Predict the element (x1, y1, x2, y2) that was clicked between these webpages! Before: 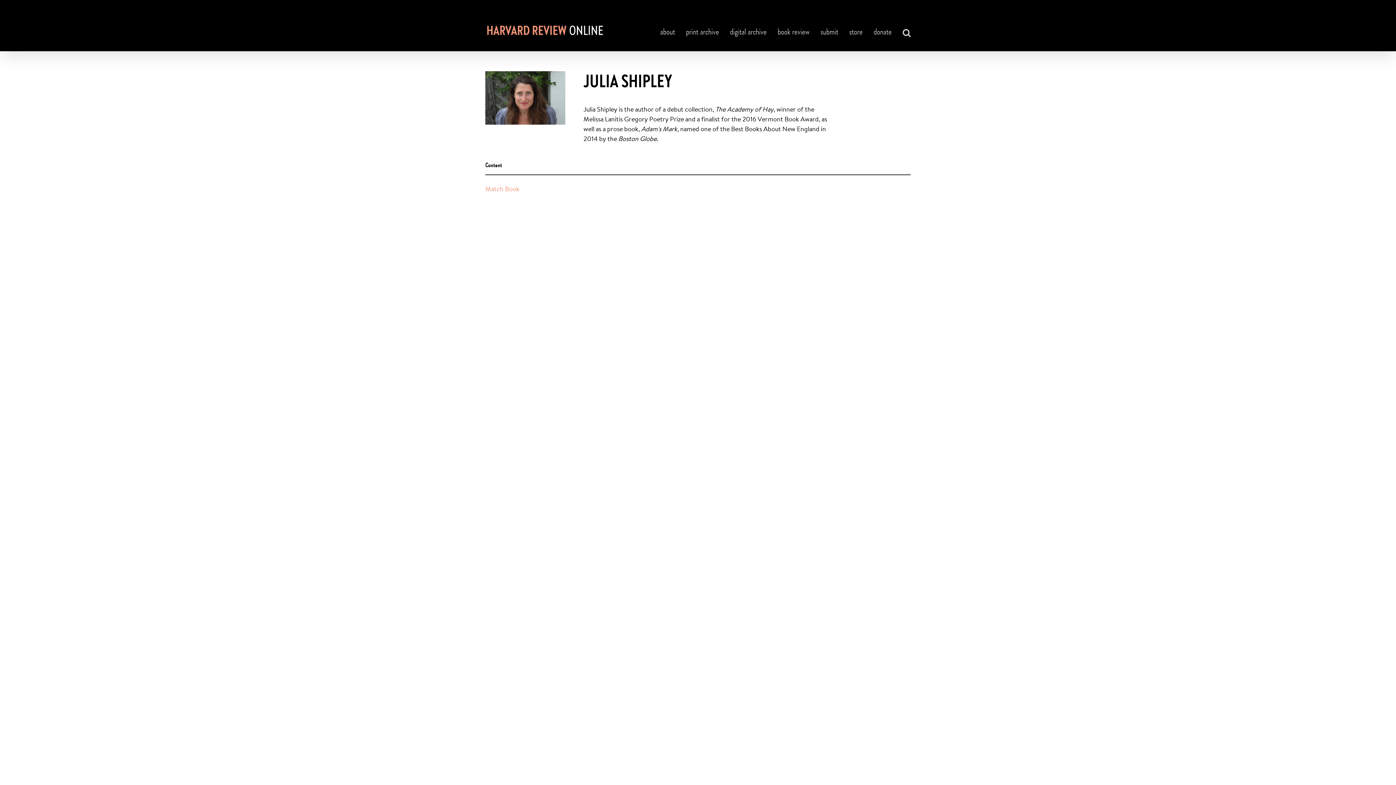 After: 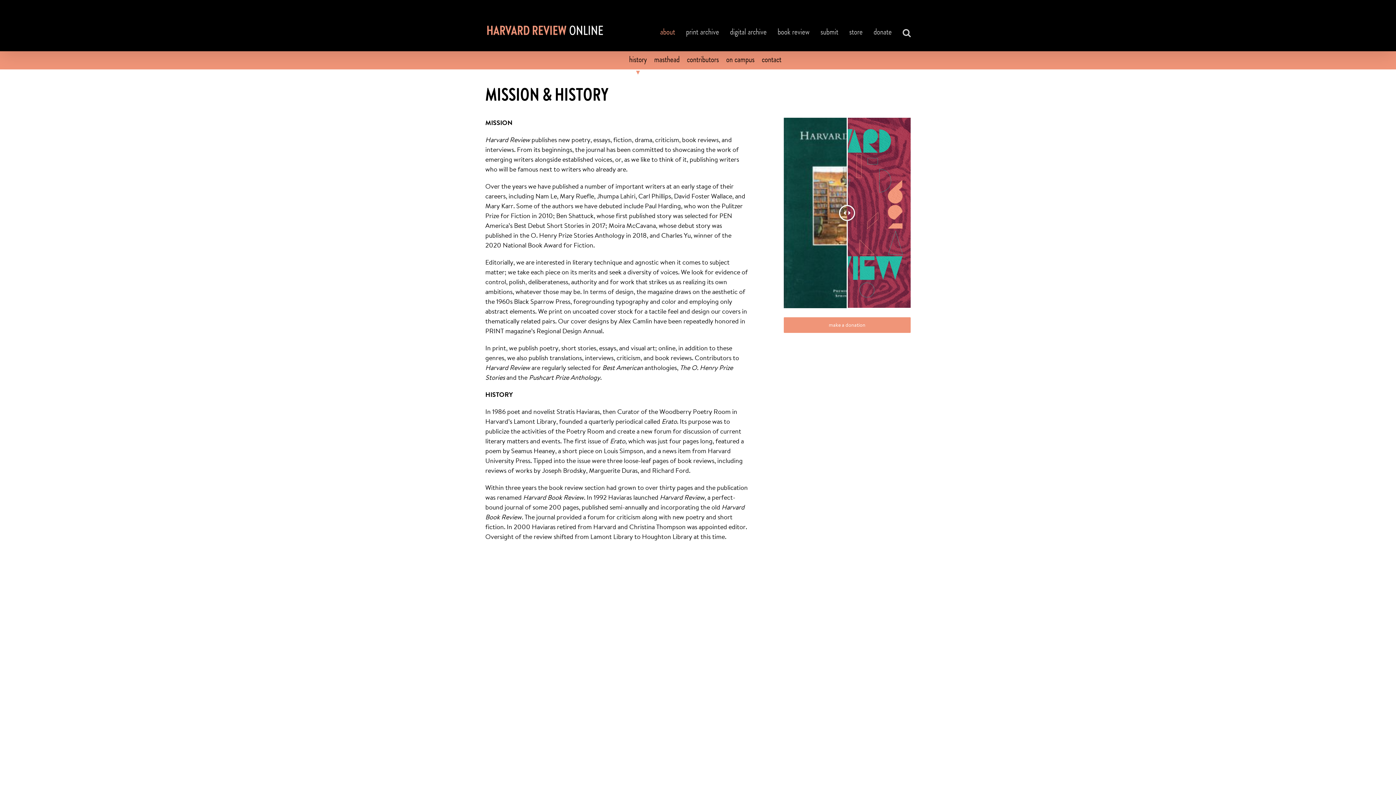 Action: bbox: (660, 14, 675, 50) label: about